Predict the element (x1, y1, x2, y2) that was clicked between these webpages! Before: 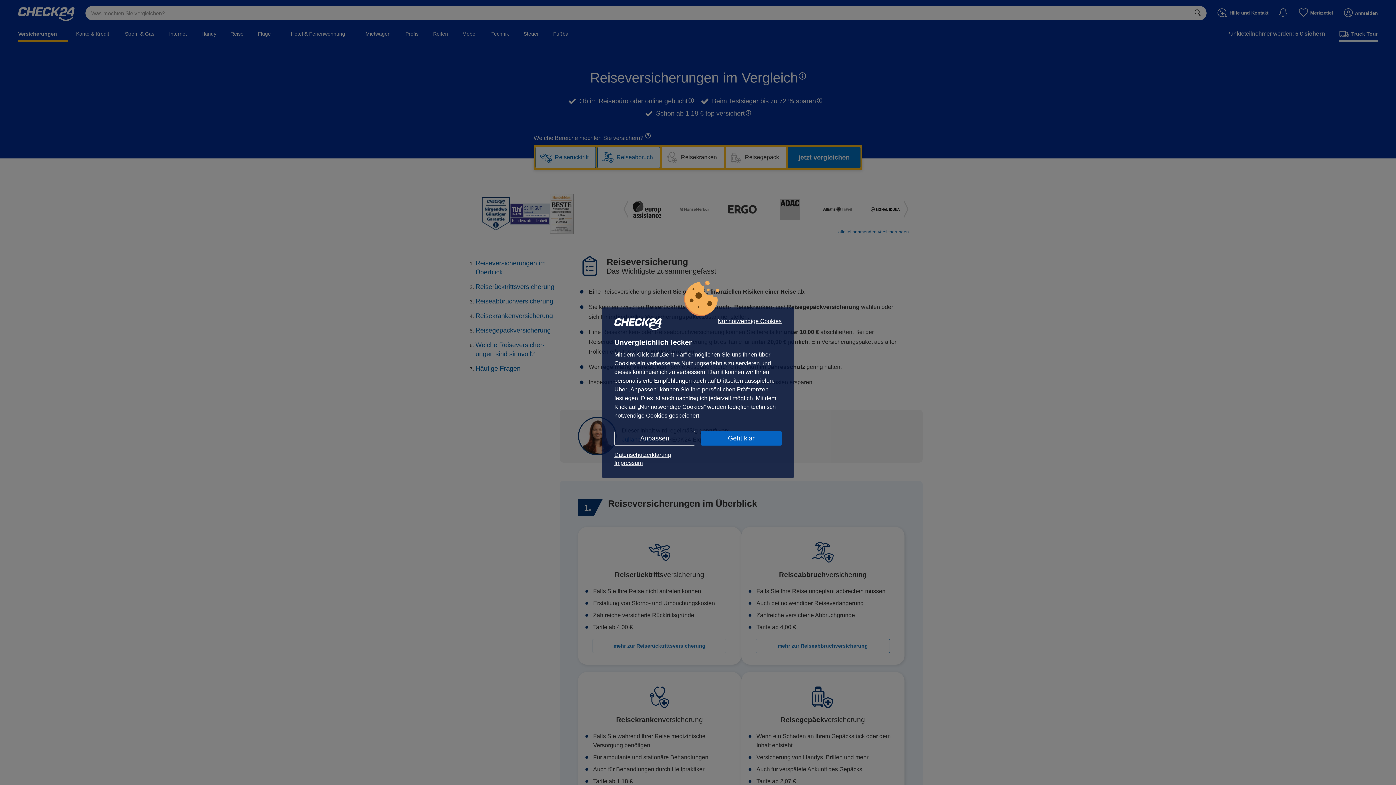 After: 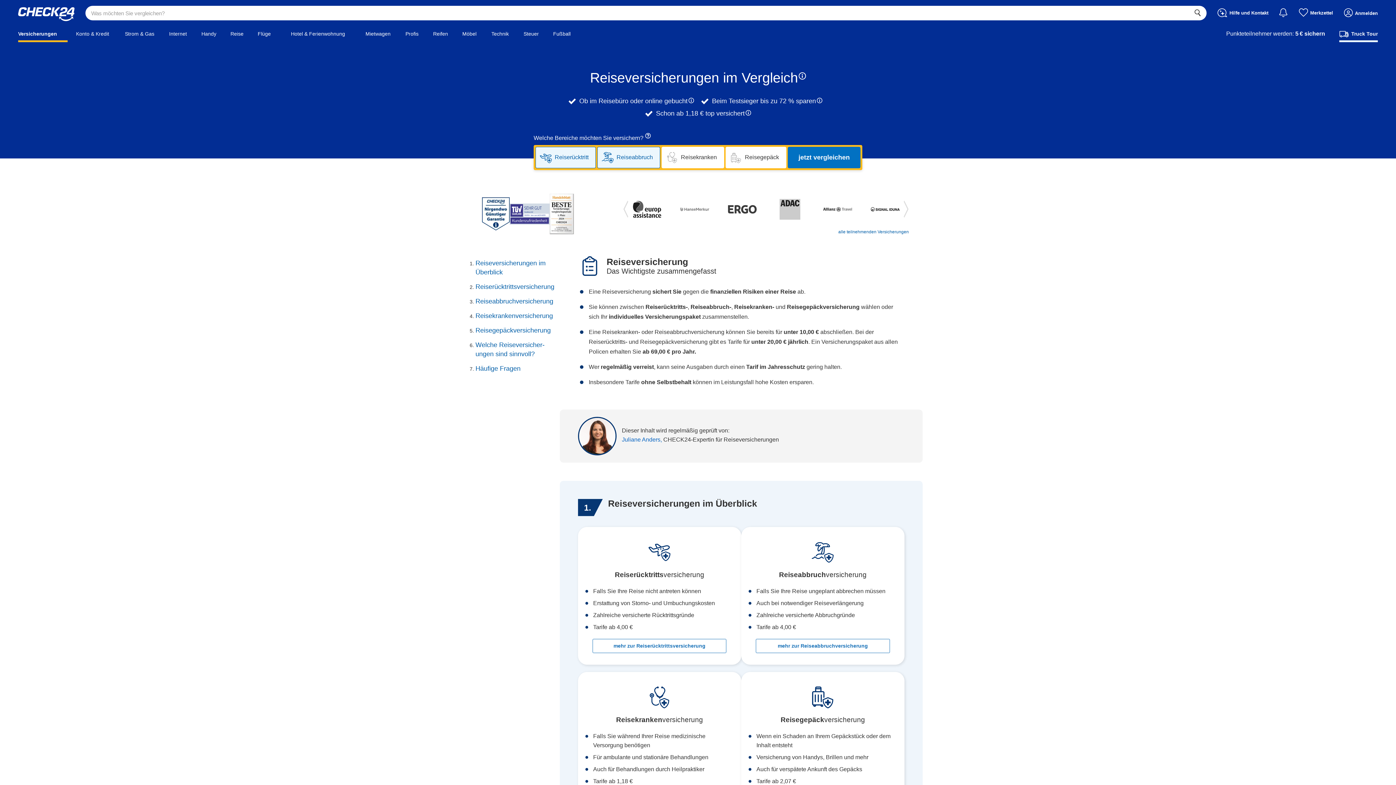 Action: label: Nur notwendige Cookies bbox: (717, 318, 781, 324)